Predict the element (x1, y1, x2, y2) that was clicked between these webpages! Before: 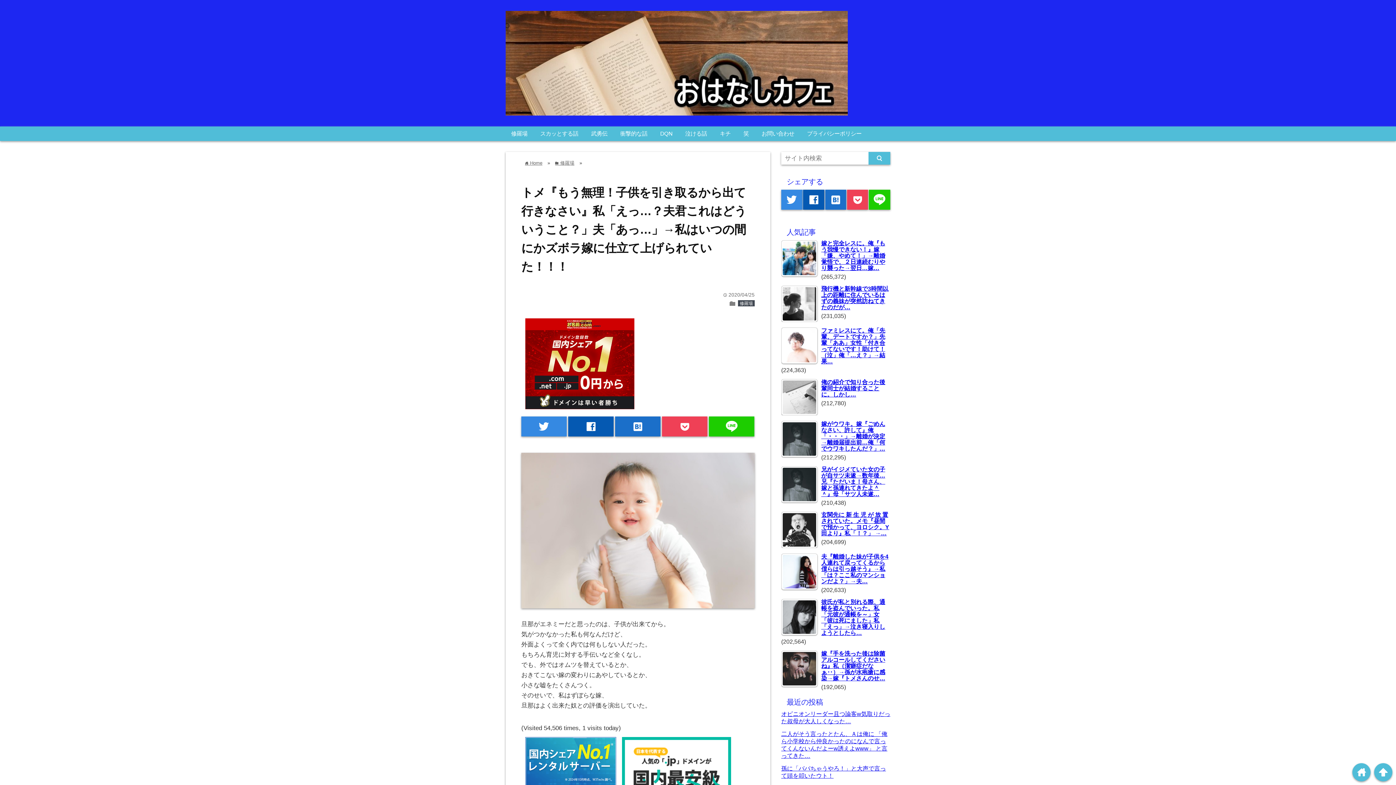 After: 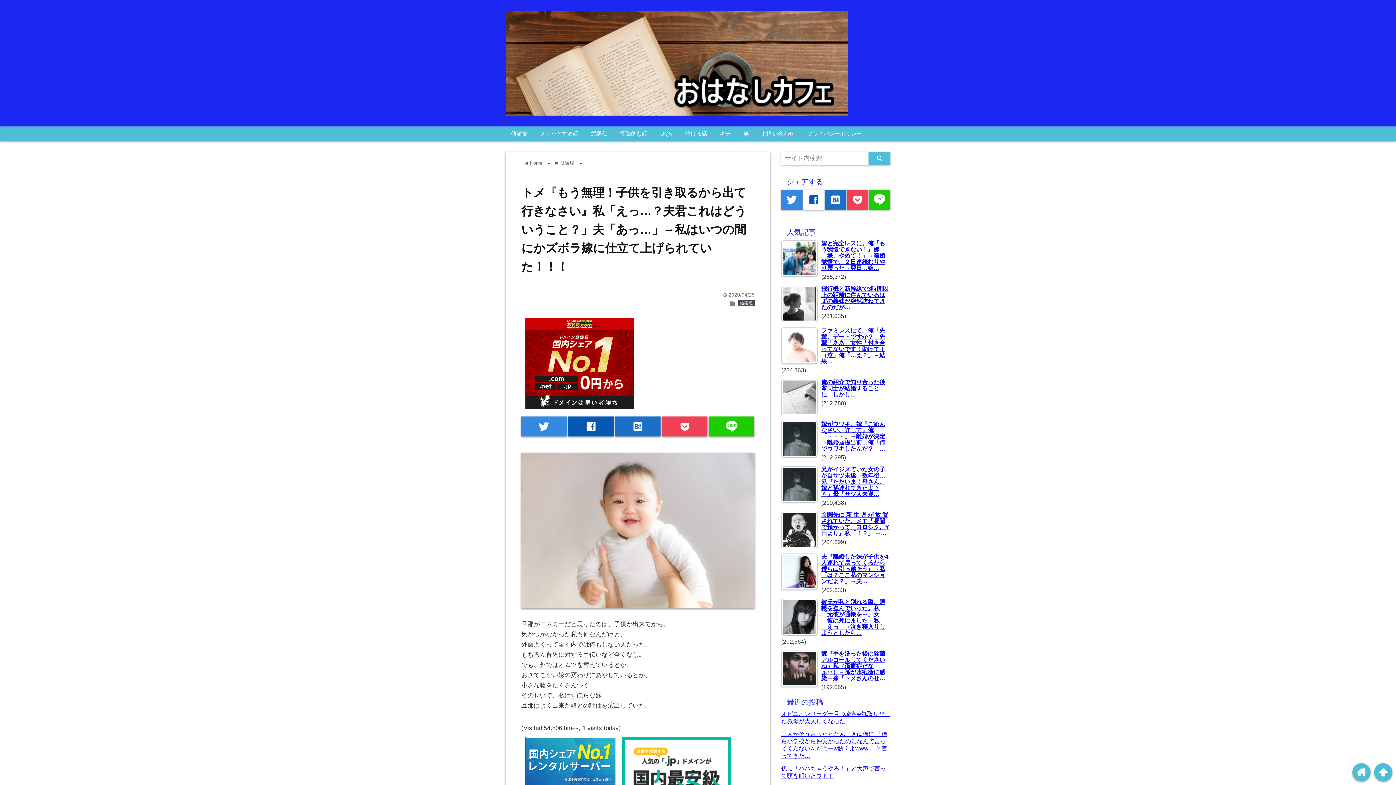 Action: bbox: (803, 189, 824, 209) label: facebook